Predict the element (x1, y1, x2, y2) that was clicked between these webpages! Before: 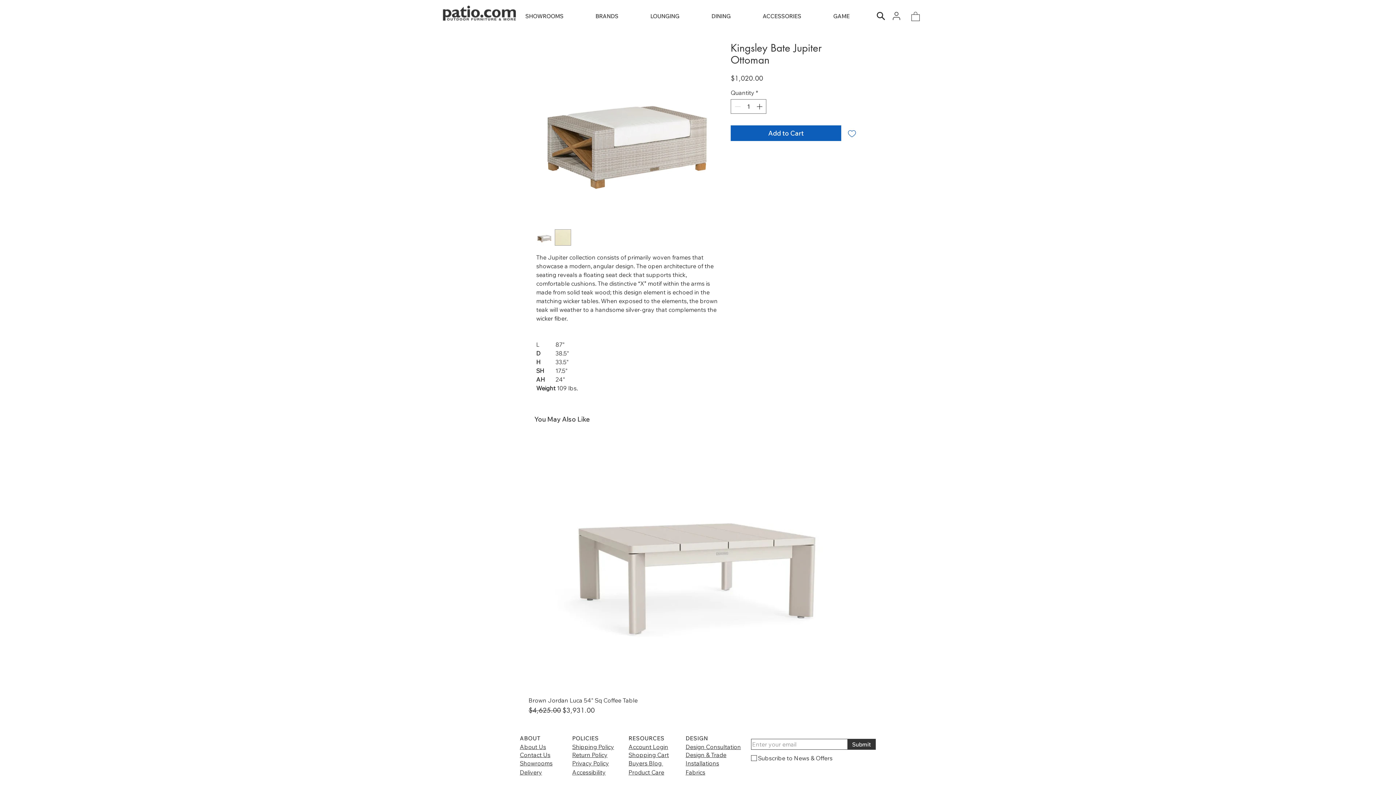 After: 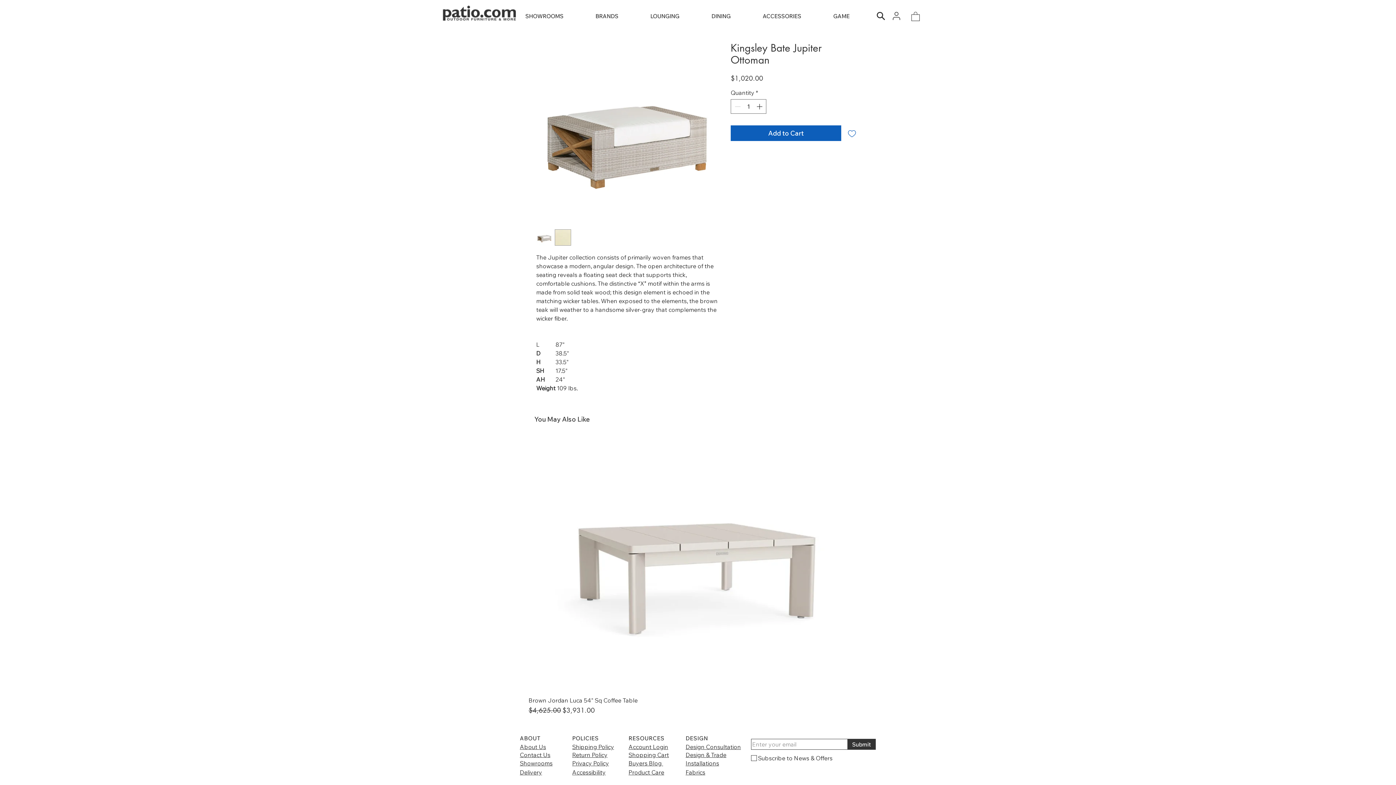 Action: bbox: (706, 11, 757, 20) label: DINING